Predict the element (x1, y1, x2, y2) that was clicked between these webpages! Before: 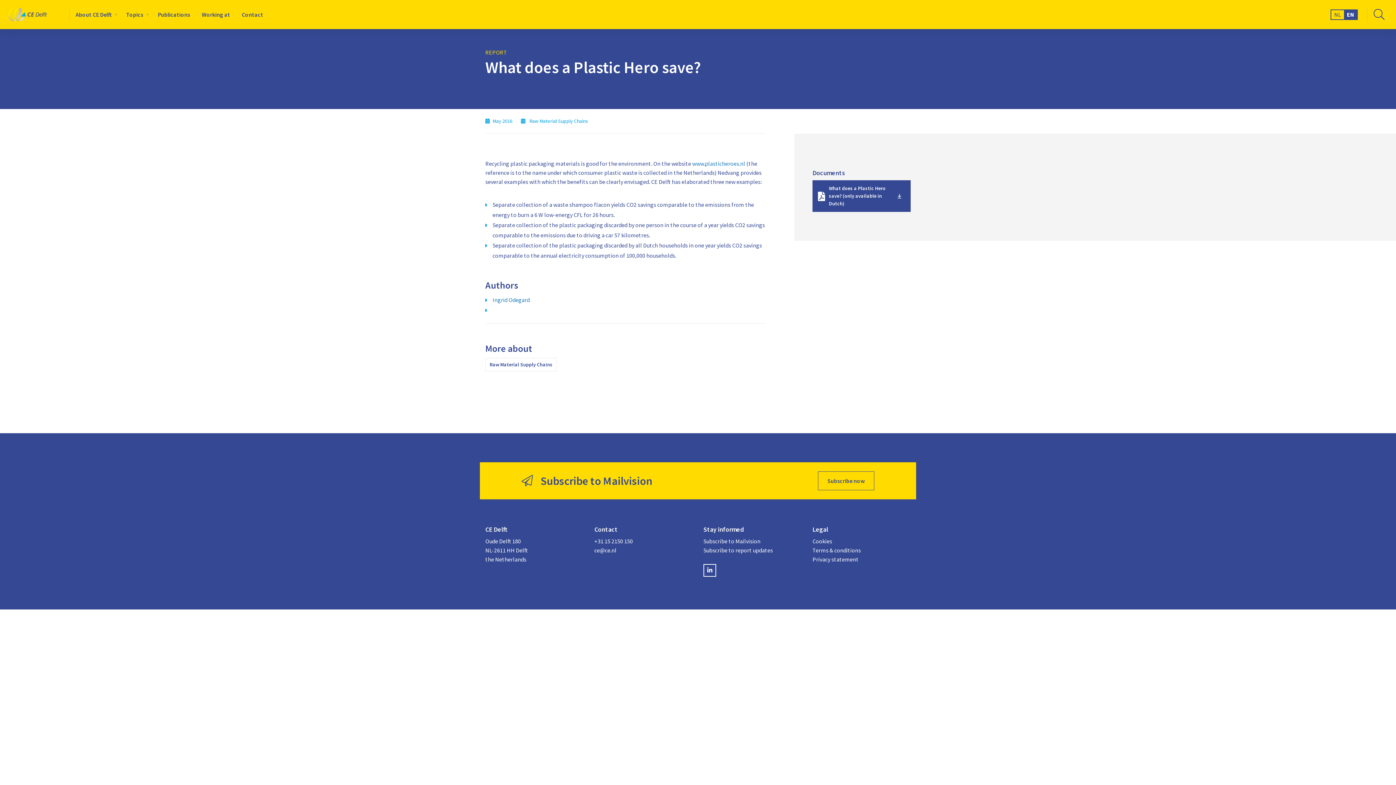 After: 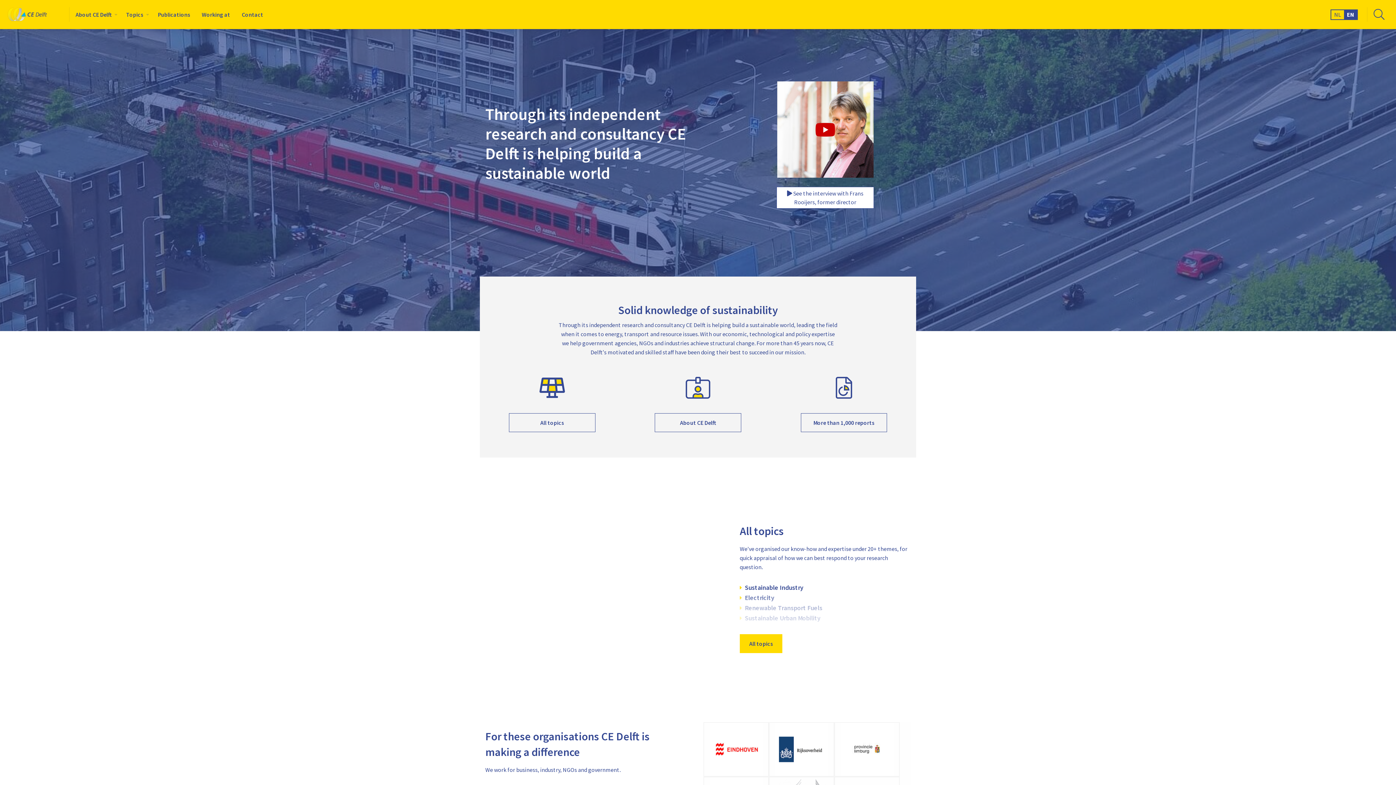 Action: bbox: (1344, 10, 1357, 19) label: EN